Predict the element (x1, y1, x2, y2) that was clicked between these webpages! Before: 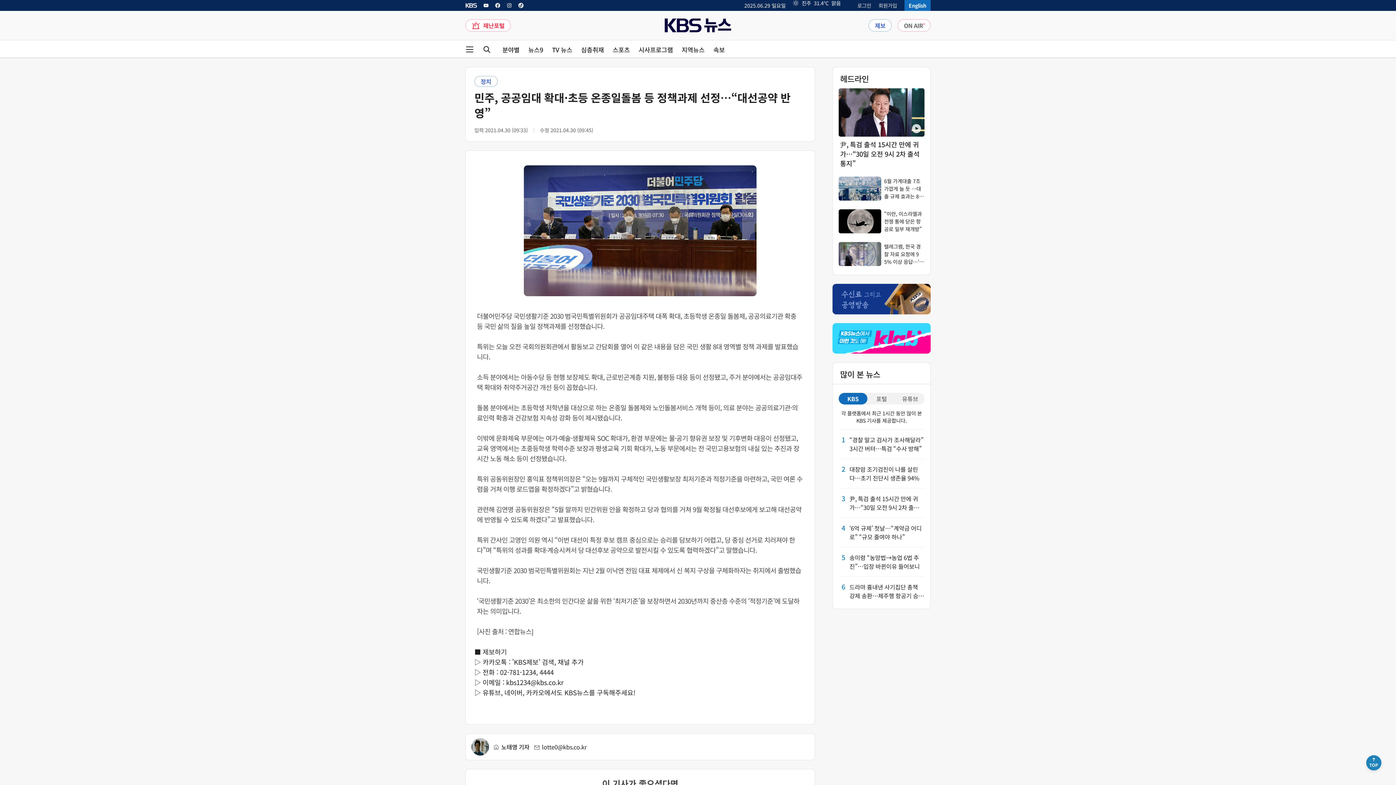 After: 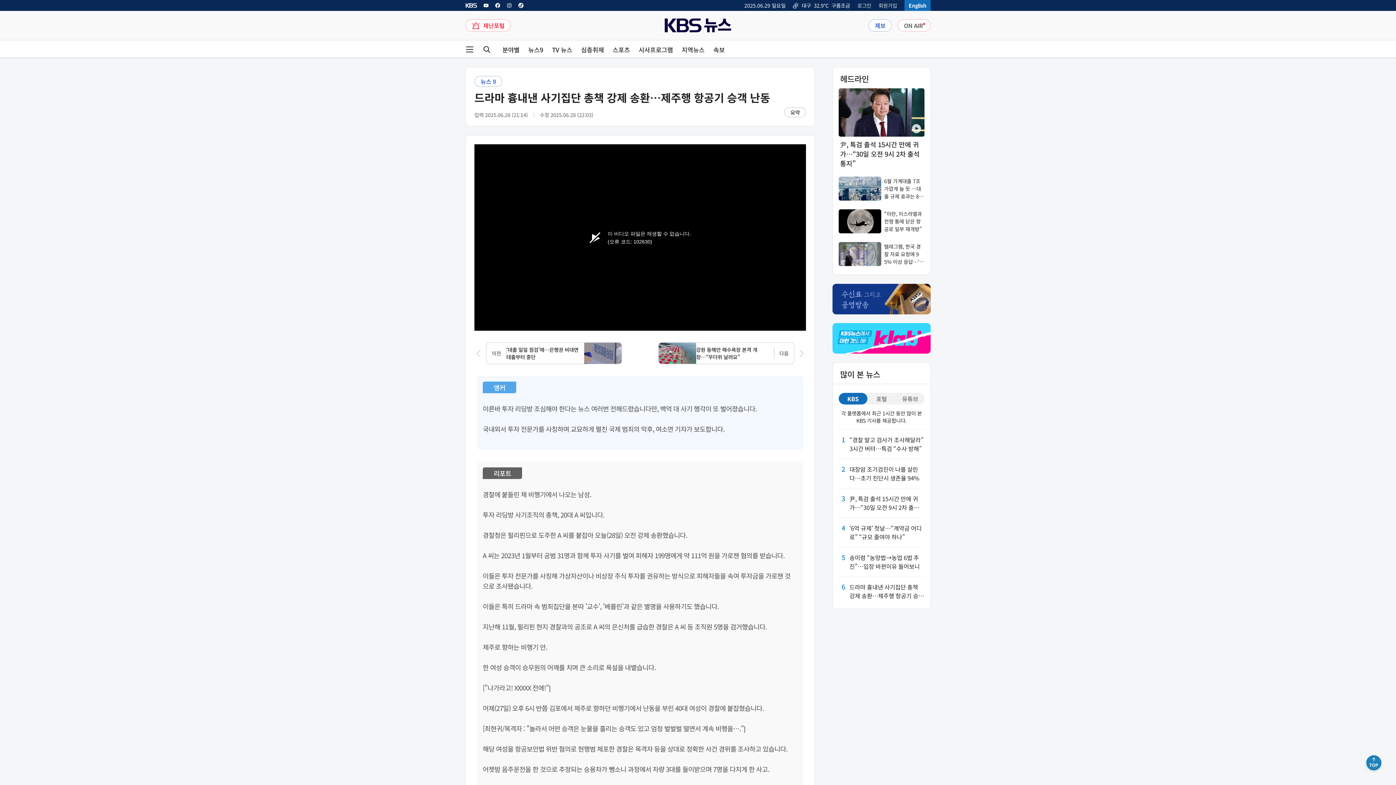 Action: label: 6

드라마 흉내낸 사기집단 총책 강제 송환…제주행 항공기 승객 난동 bbox: (838, 582, 924, 600)